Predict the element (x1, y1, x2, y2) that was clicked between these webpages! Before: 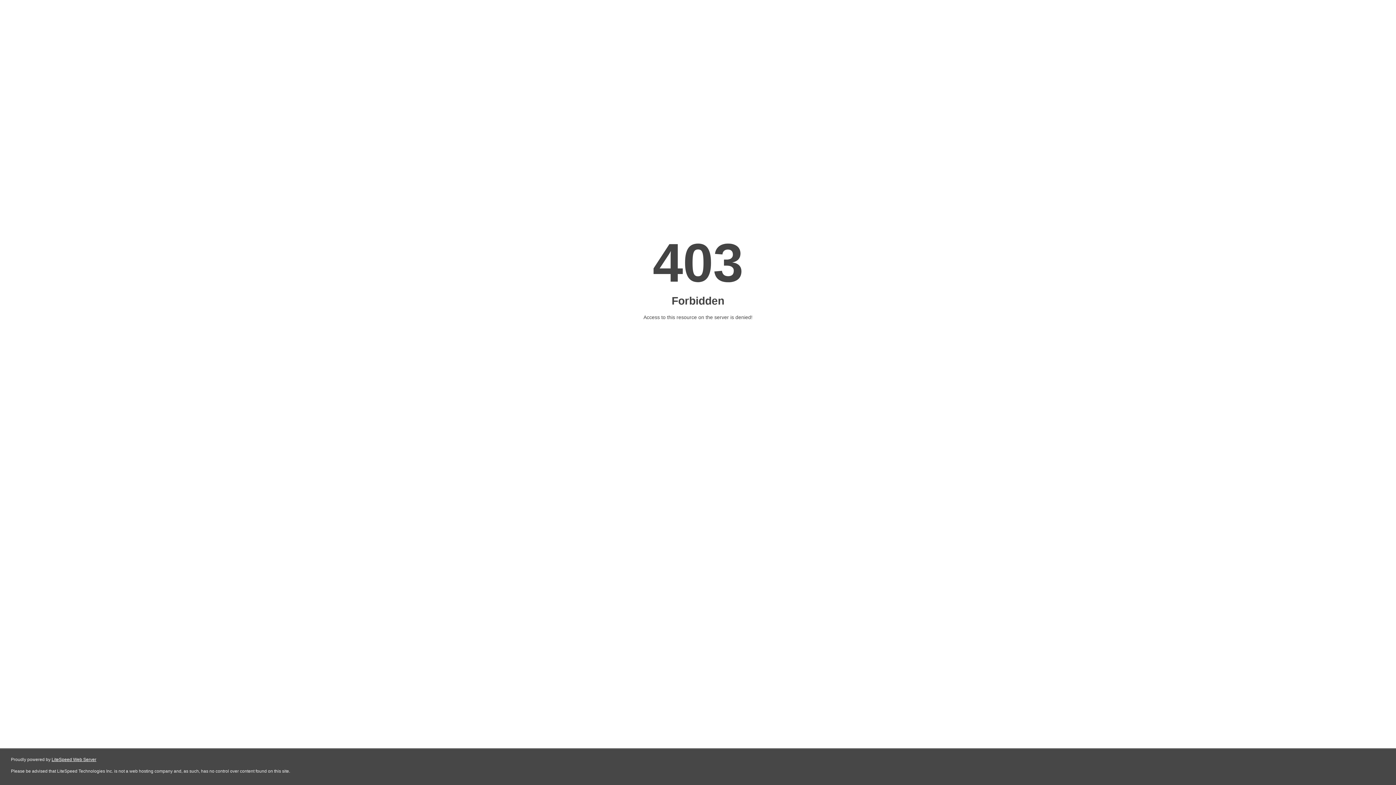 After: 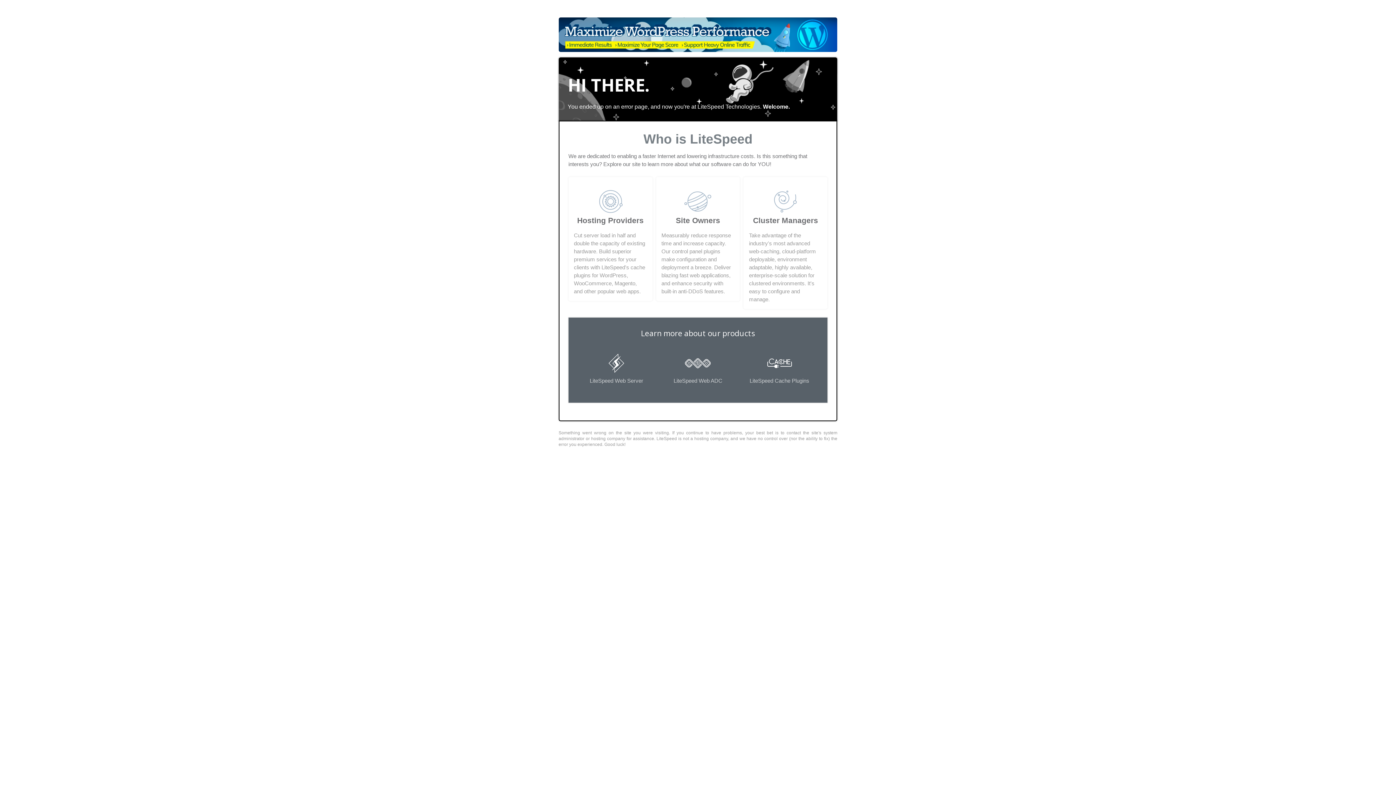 Action: bbox: (51, 757, 96, 762) label: LiteSpeed Web Server